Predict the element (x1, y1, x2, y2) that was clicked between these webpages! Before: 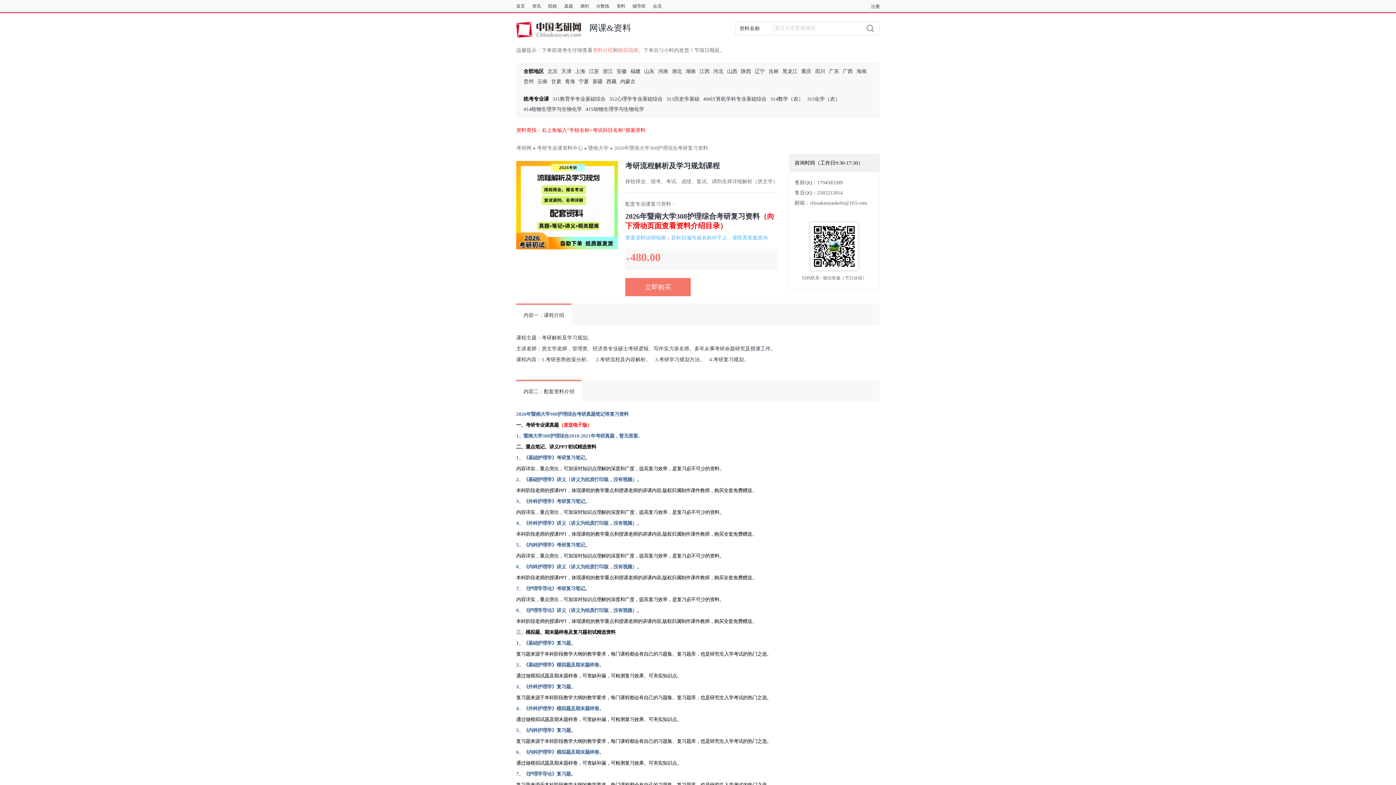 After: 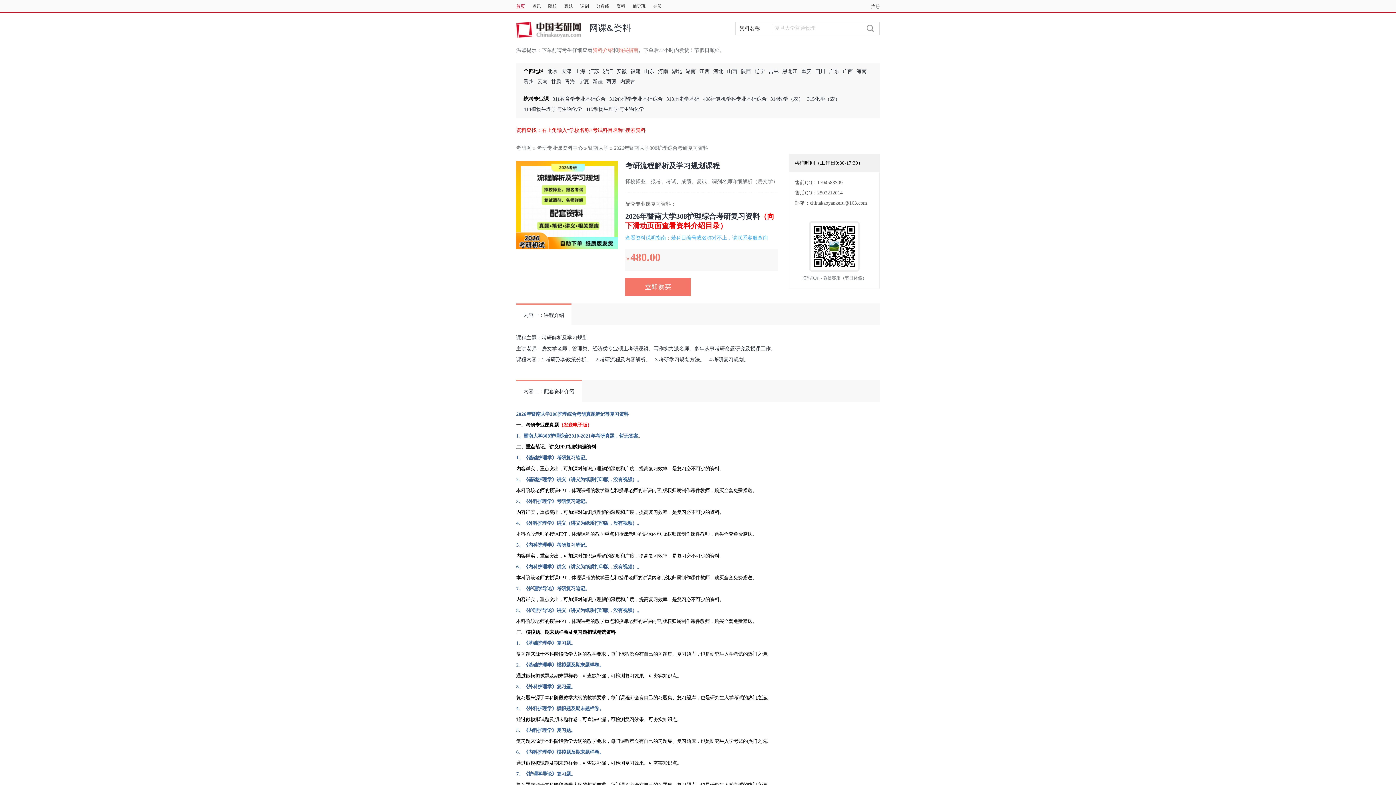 Action: bbox: (516, 3, 525, 8) label: 首页